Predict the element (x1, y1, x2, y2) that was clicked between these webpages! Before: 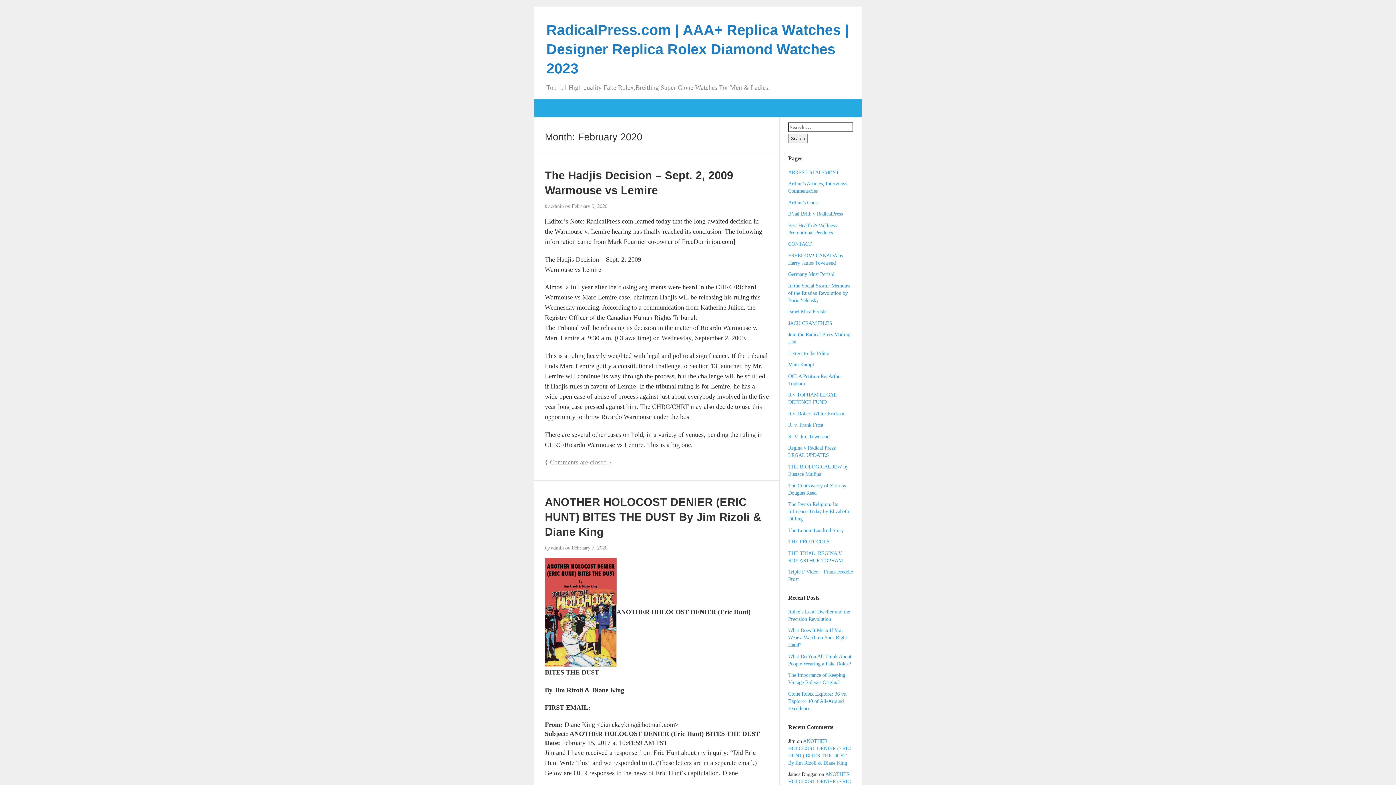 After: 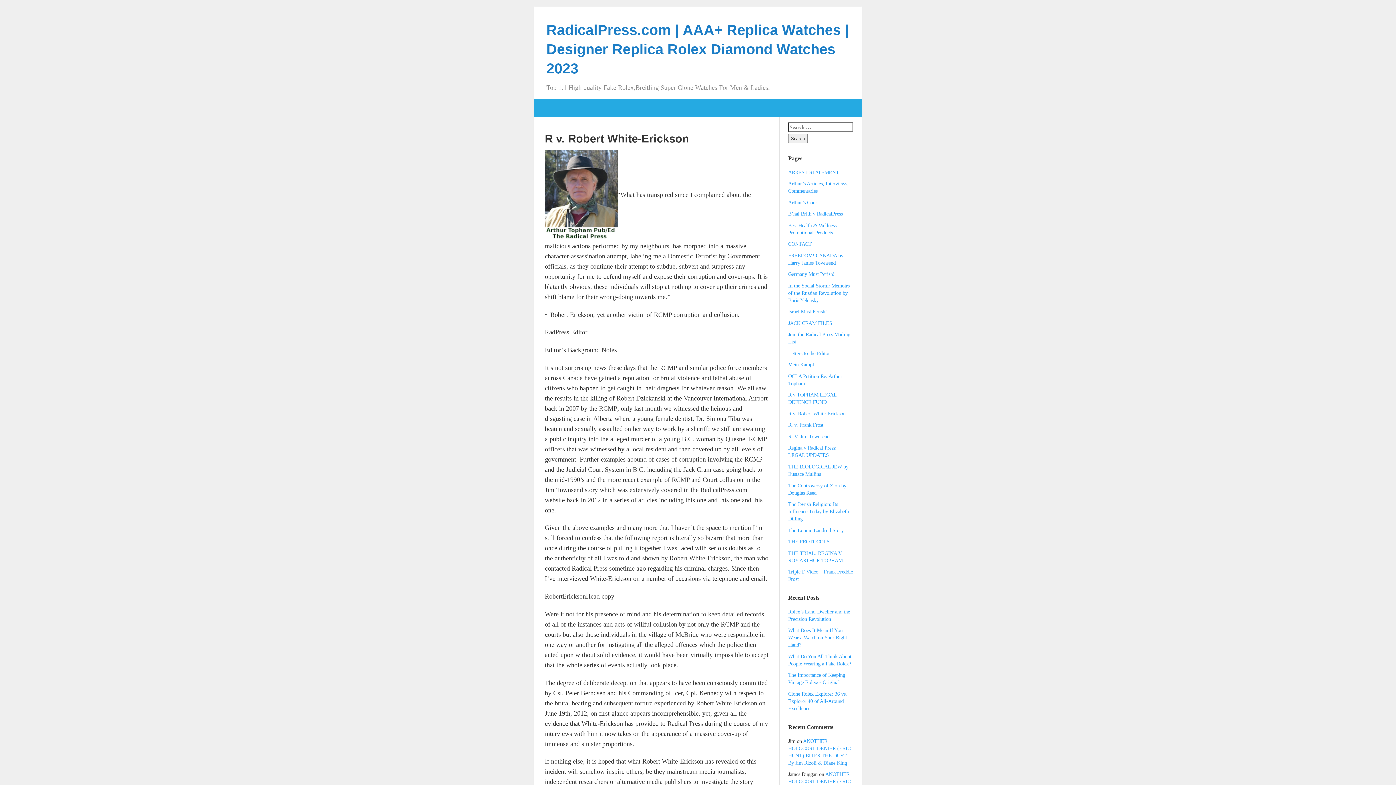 Action: label: R v. Robert White-Erickson bbox: (788, 410, 845, 416)